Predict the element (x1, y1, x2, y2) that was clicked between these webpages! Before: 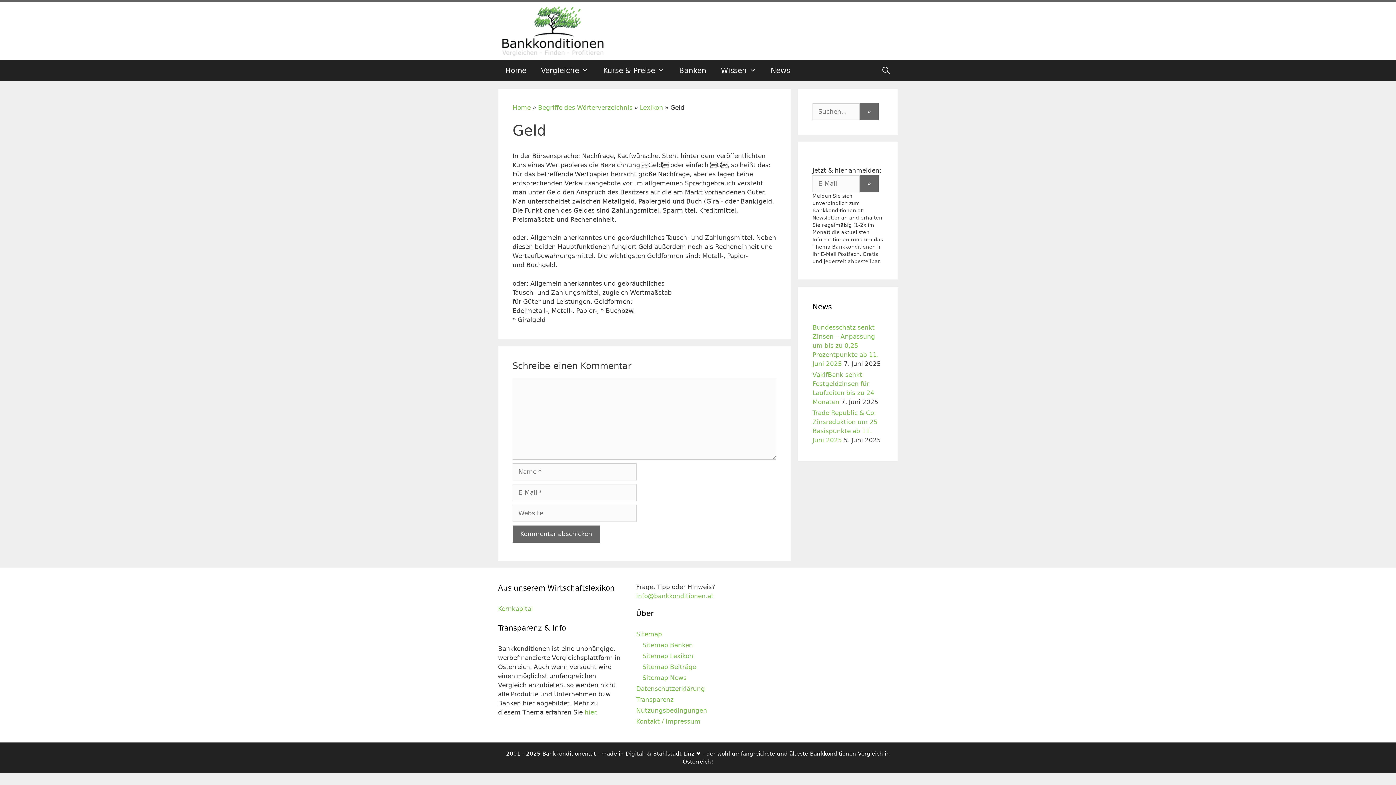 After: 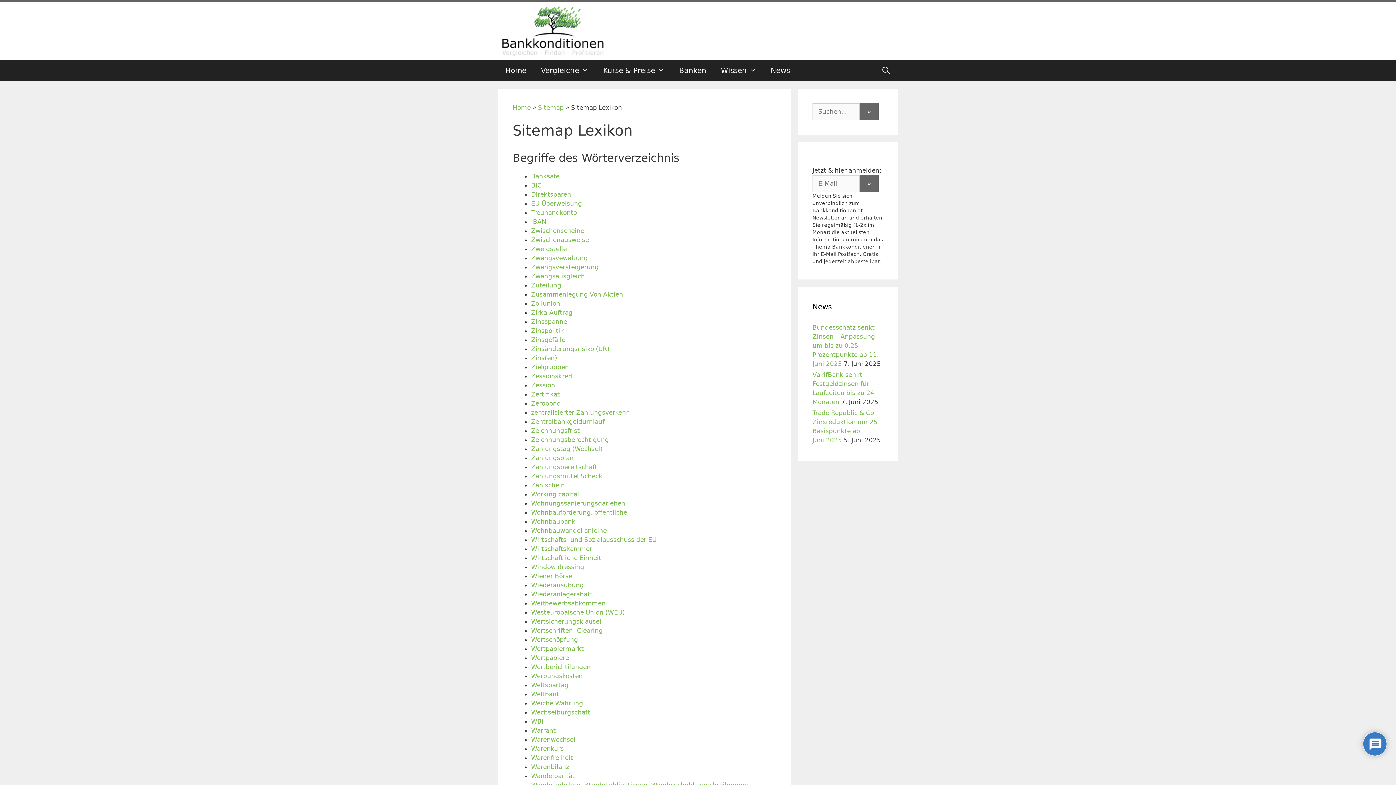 Action: bbox: (642, 652, 693, 659) label: Sitemap Lexikon